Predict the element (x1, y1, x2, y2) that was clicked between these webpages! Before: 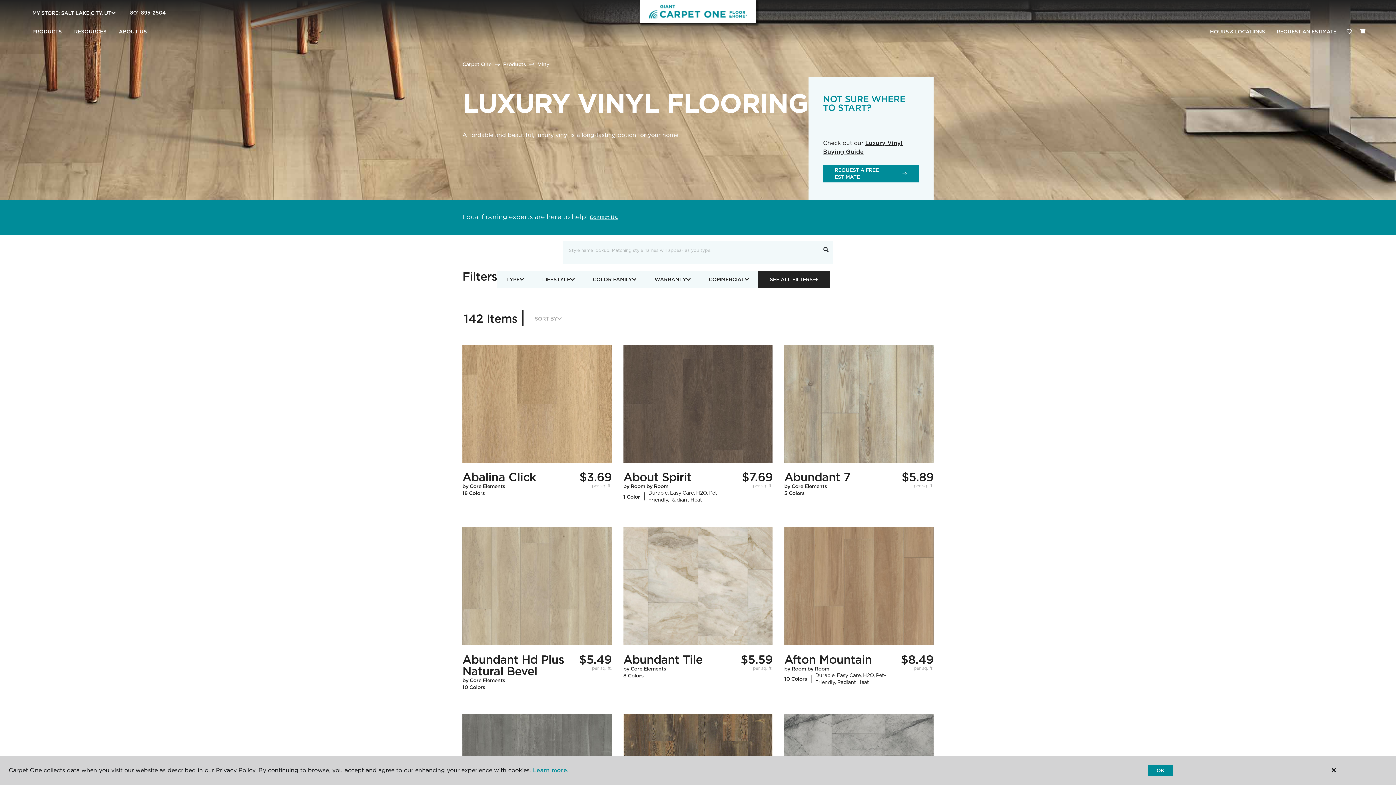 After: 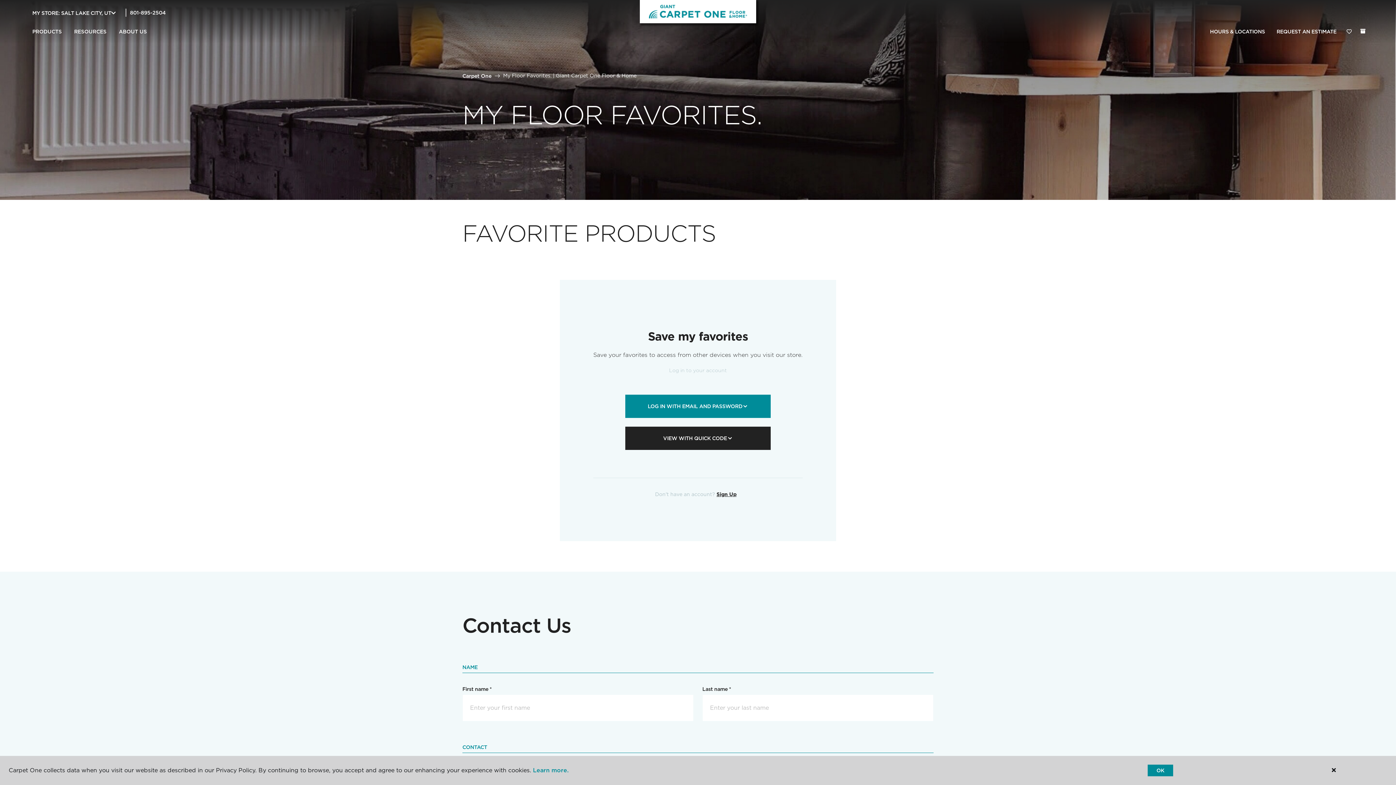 Action: label: Favorites bbox: (1342, 24, 1356, 39)